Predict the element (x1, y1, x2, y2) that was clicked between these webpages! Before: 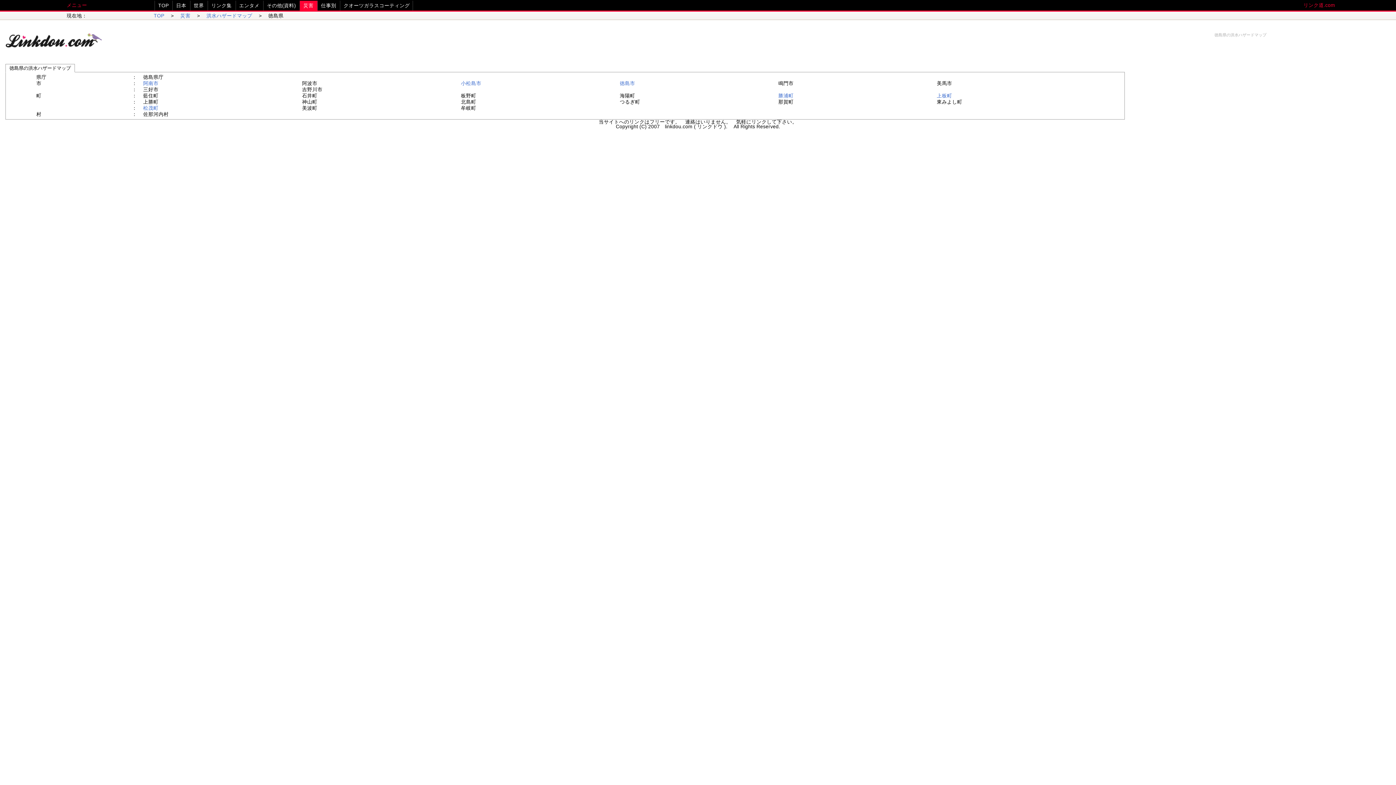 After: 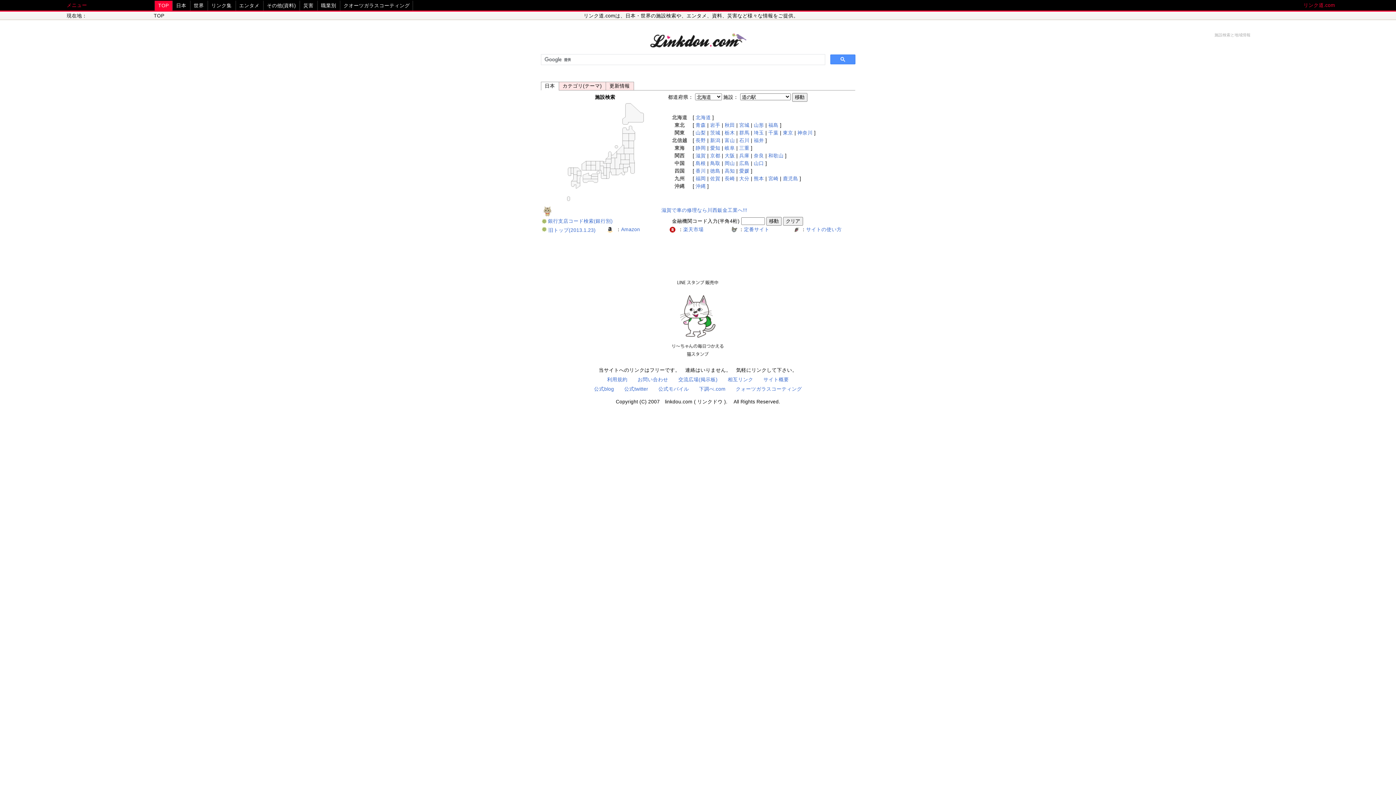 Action: bbox: (5, 49, 101, 55)